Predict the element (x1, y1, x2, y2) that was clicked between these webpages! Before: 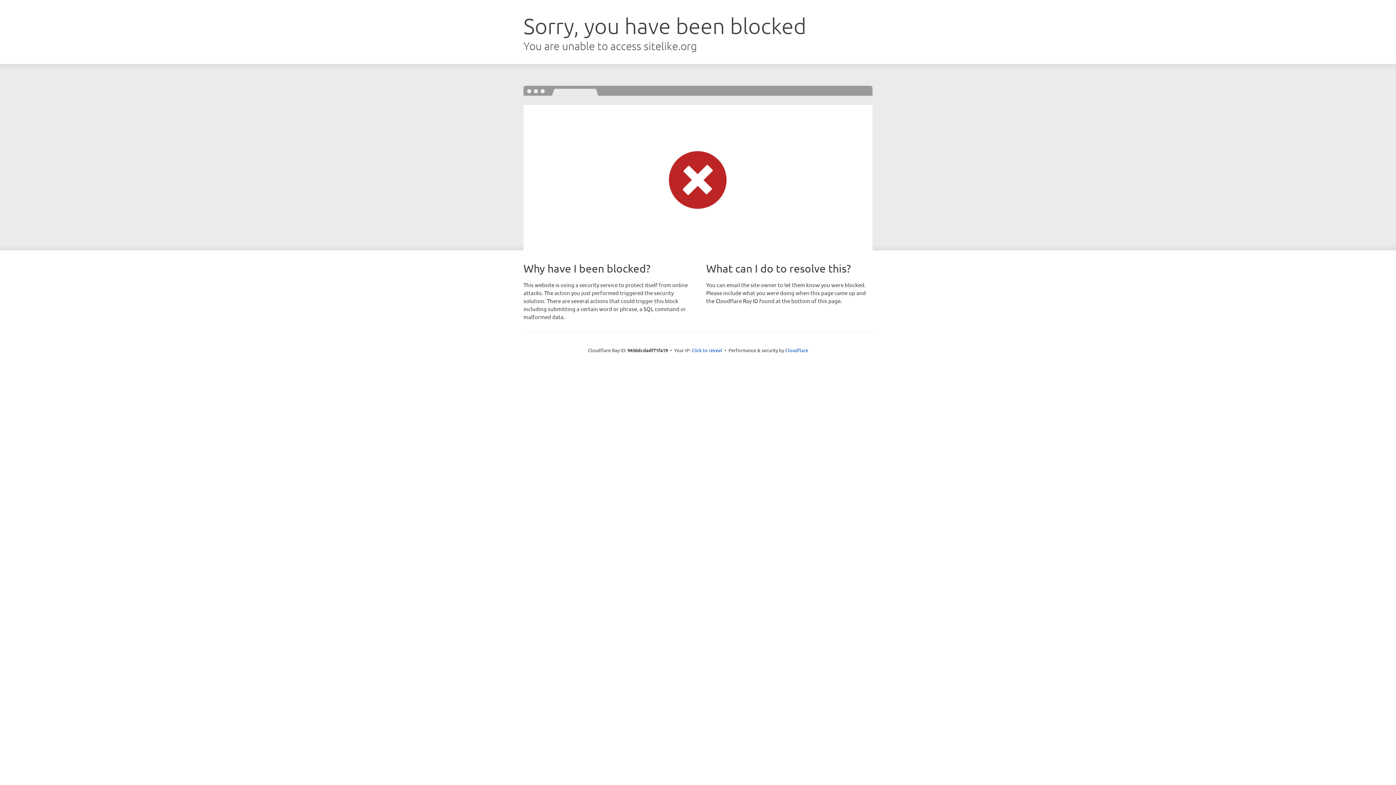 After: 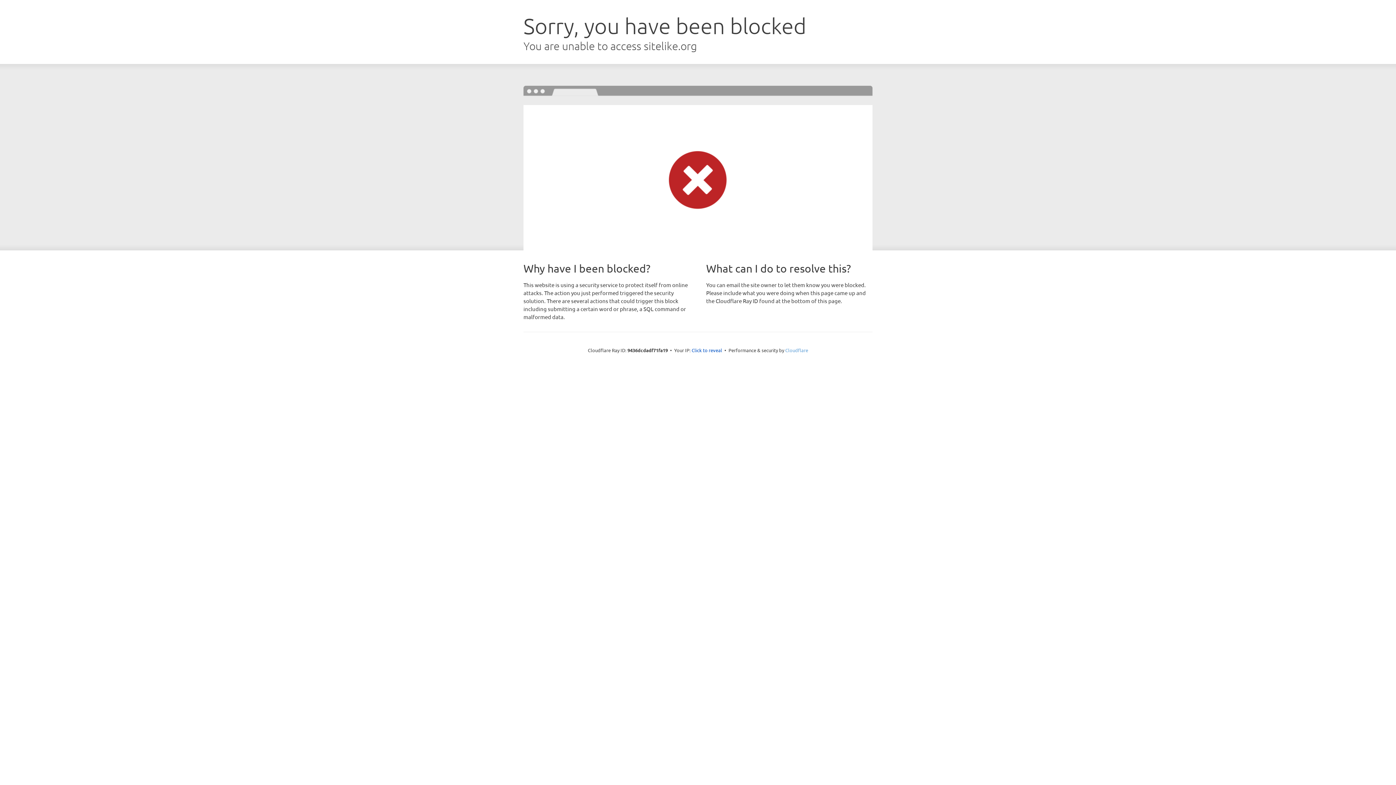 Action: bbox: (785, 347, 808, 353) label: Cloudflare